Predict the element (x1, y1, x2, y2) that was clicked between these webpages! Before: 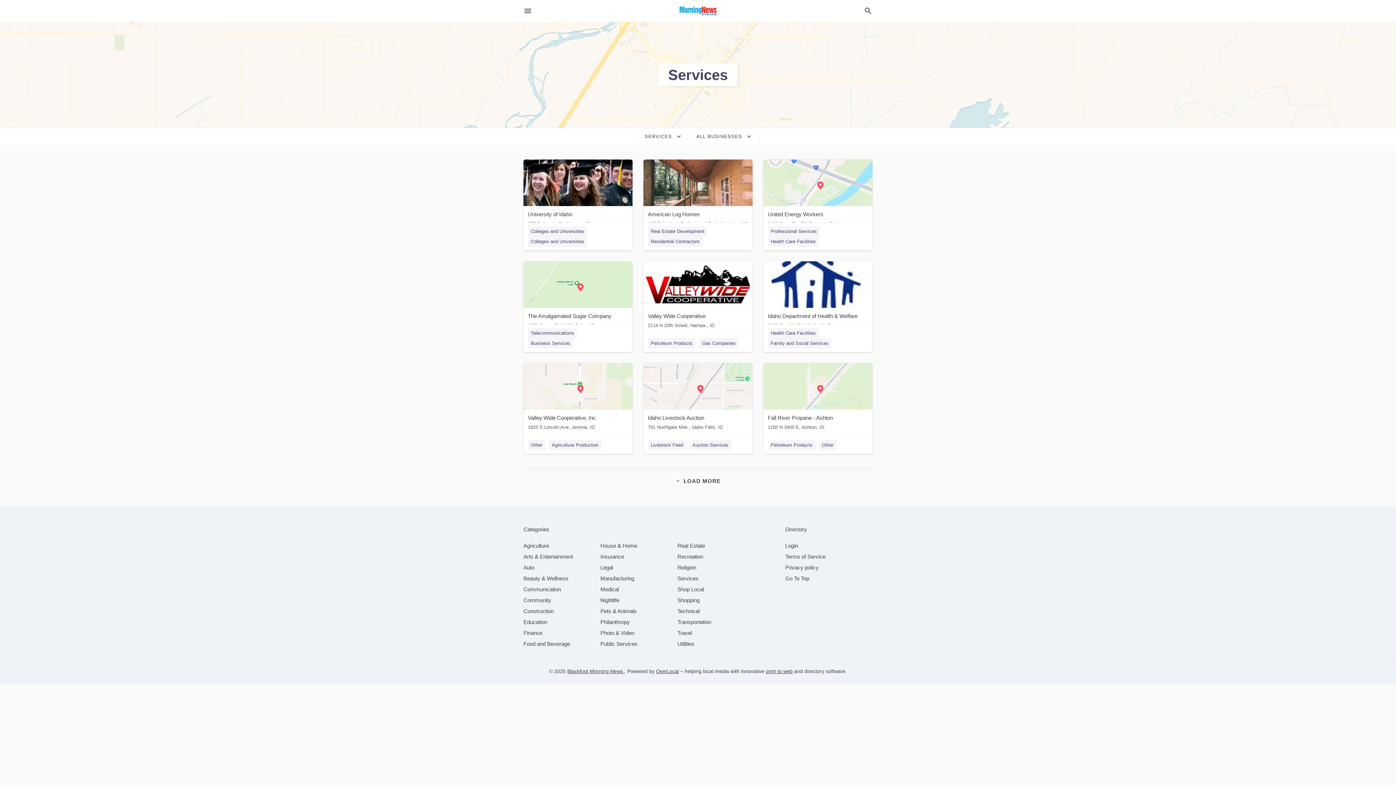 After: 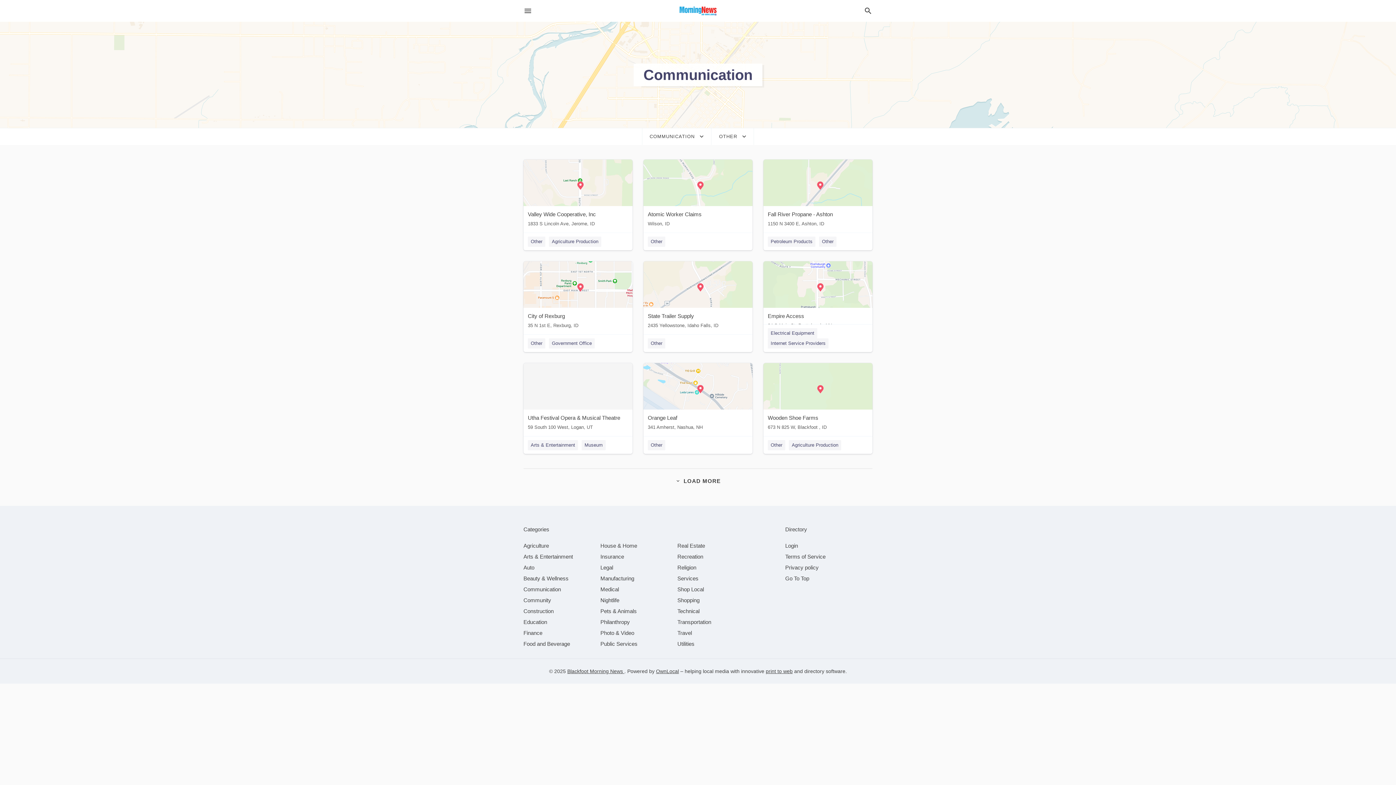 Action: label: Other bbox: (528, 440, 545, 450)